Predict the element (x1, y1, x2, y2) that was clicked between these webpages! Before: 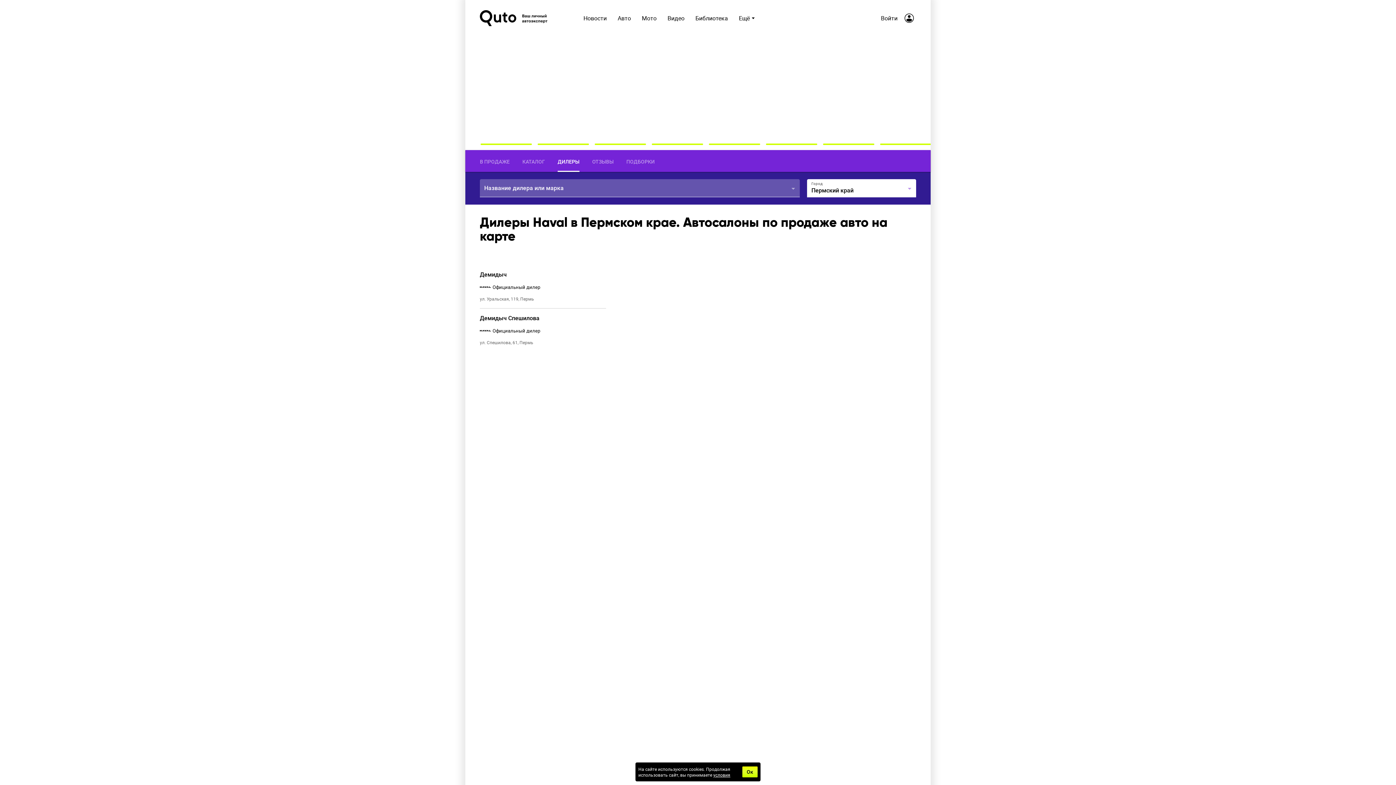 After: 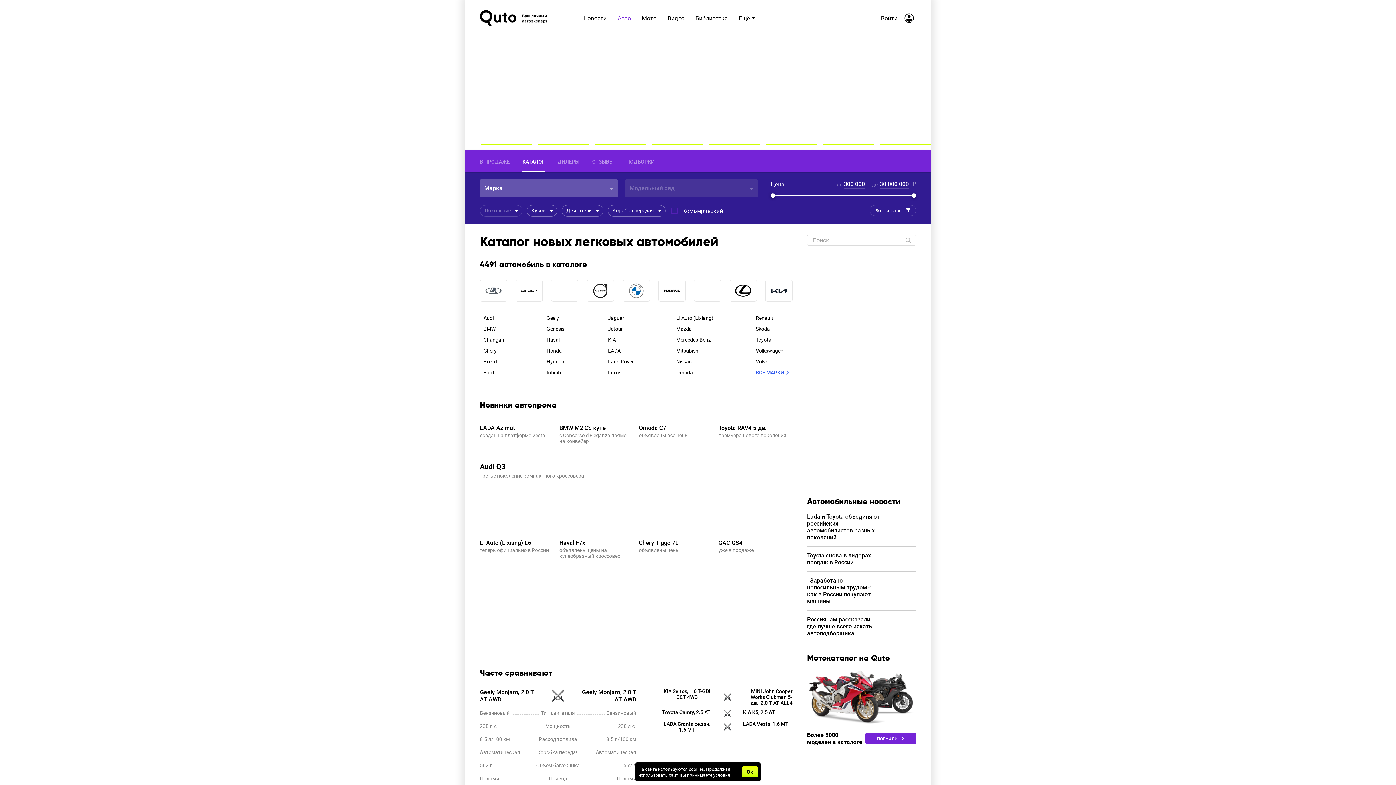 Action: label: Авто bbox: (612, 13, 636, 22)